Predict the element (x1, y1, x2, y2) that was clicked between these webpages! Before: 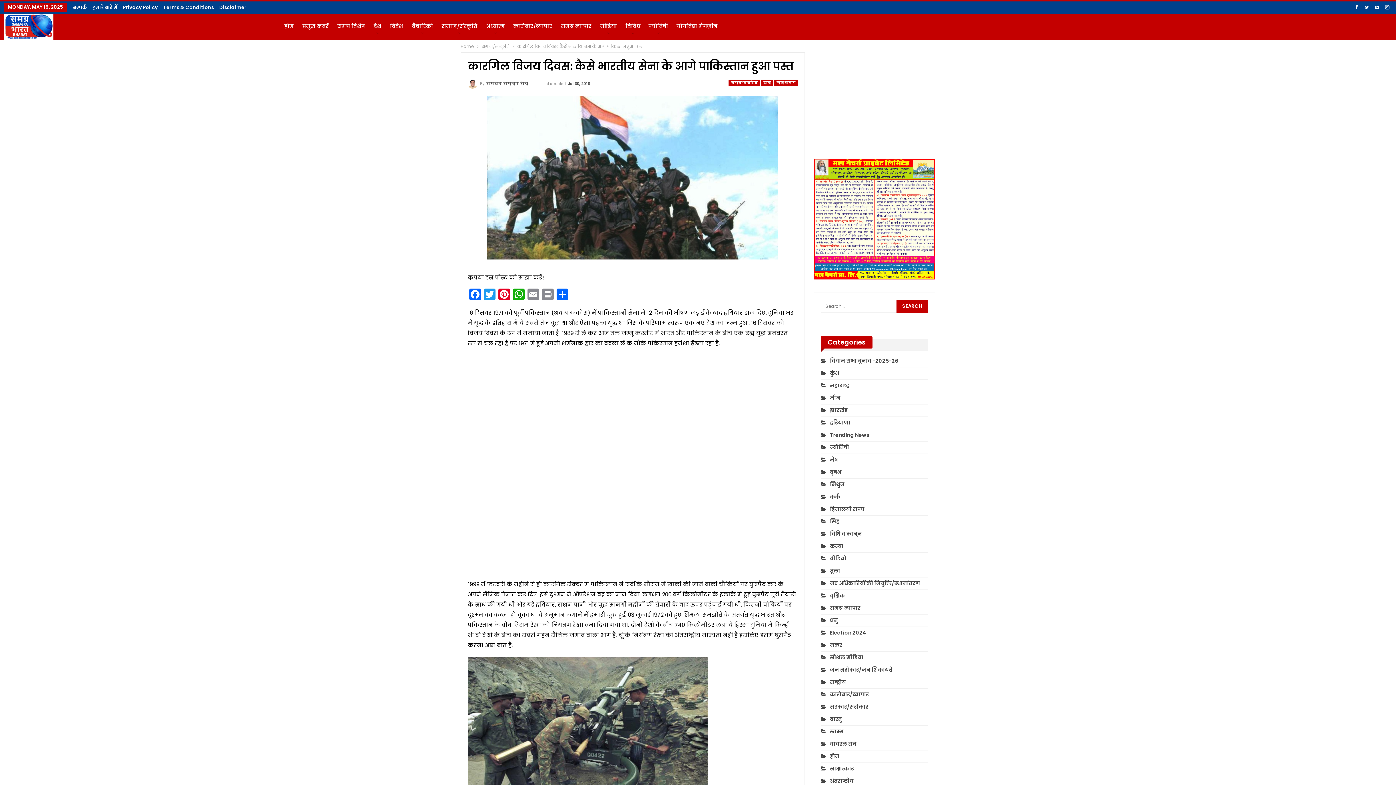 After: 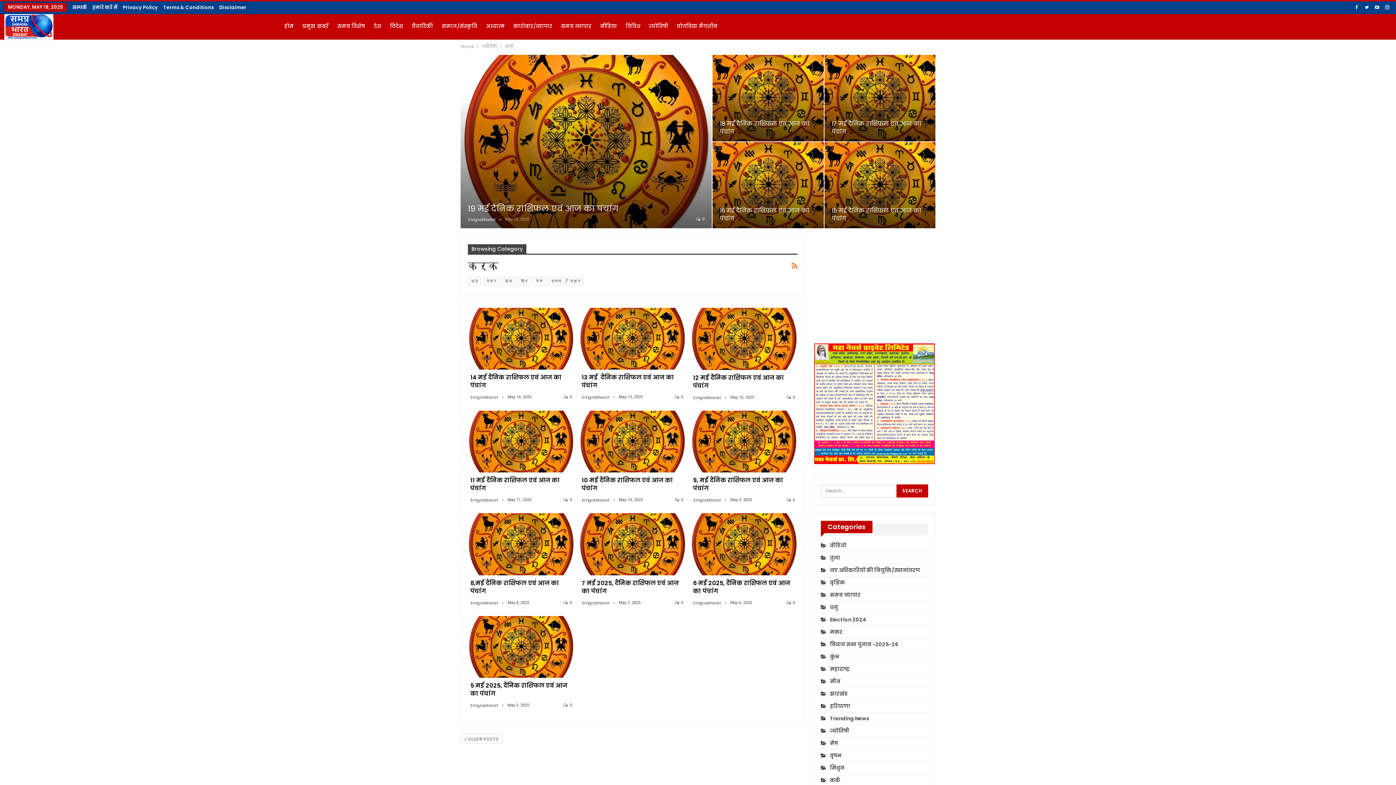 Action: label: कर्क bbox: (821, 493, 840, 500)